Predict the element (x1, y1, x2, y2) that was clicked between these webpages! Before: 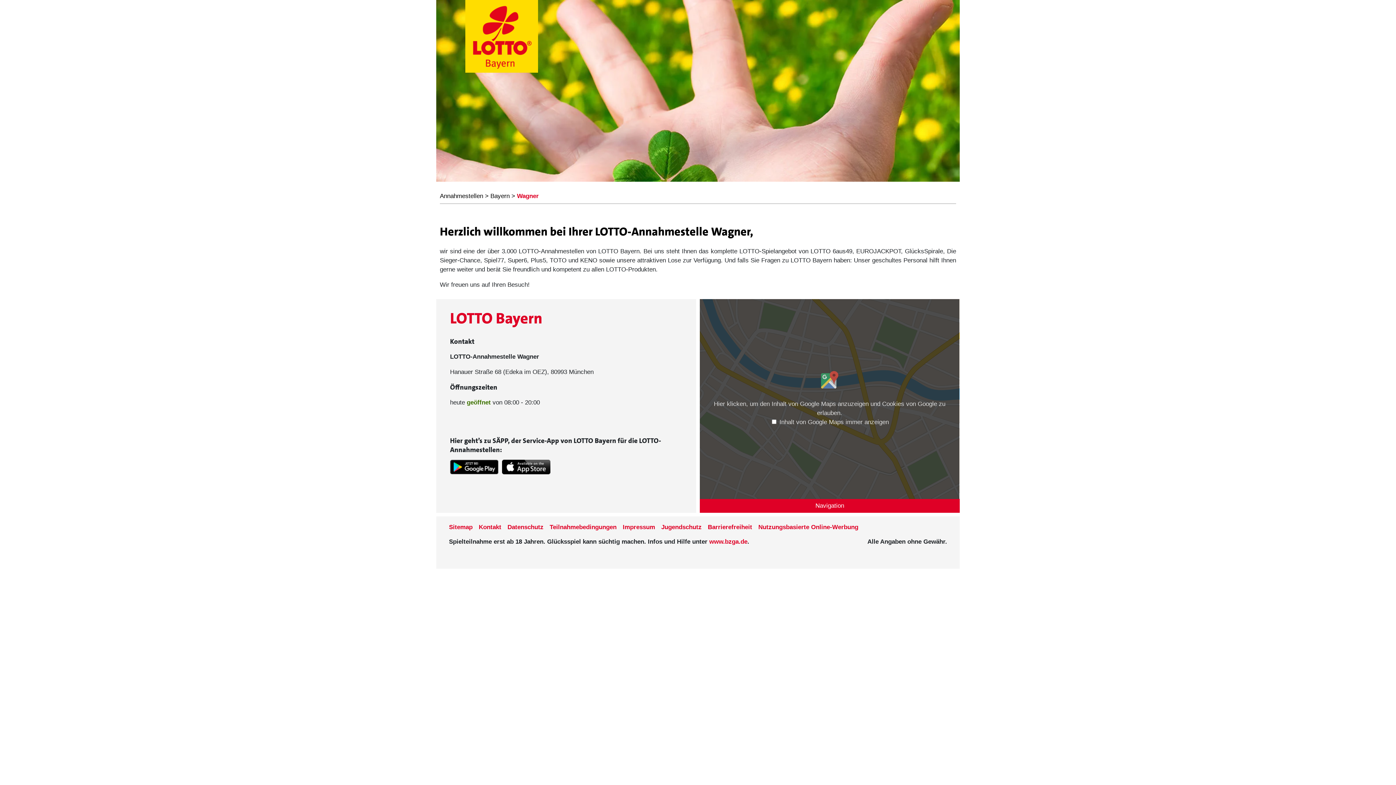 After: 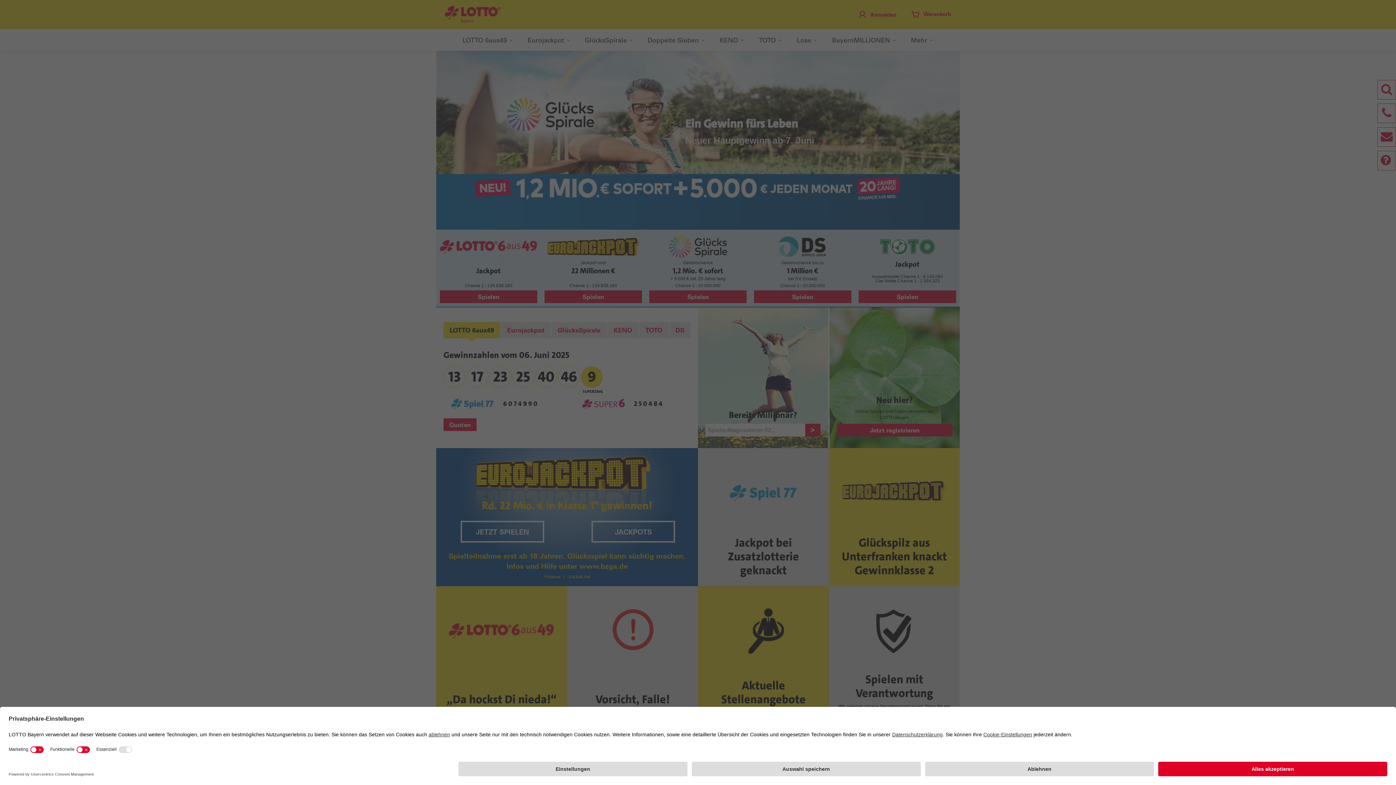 Action: bbox: (436, 0, 567, 74)